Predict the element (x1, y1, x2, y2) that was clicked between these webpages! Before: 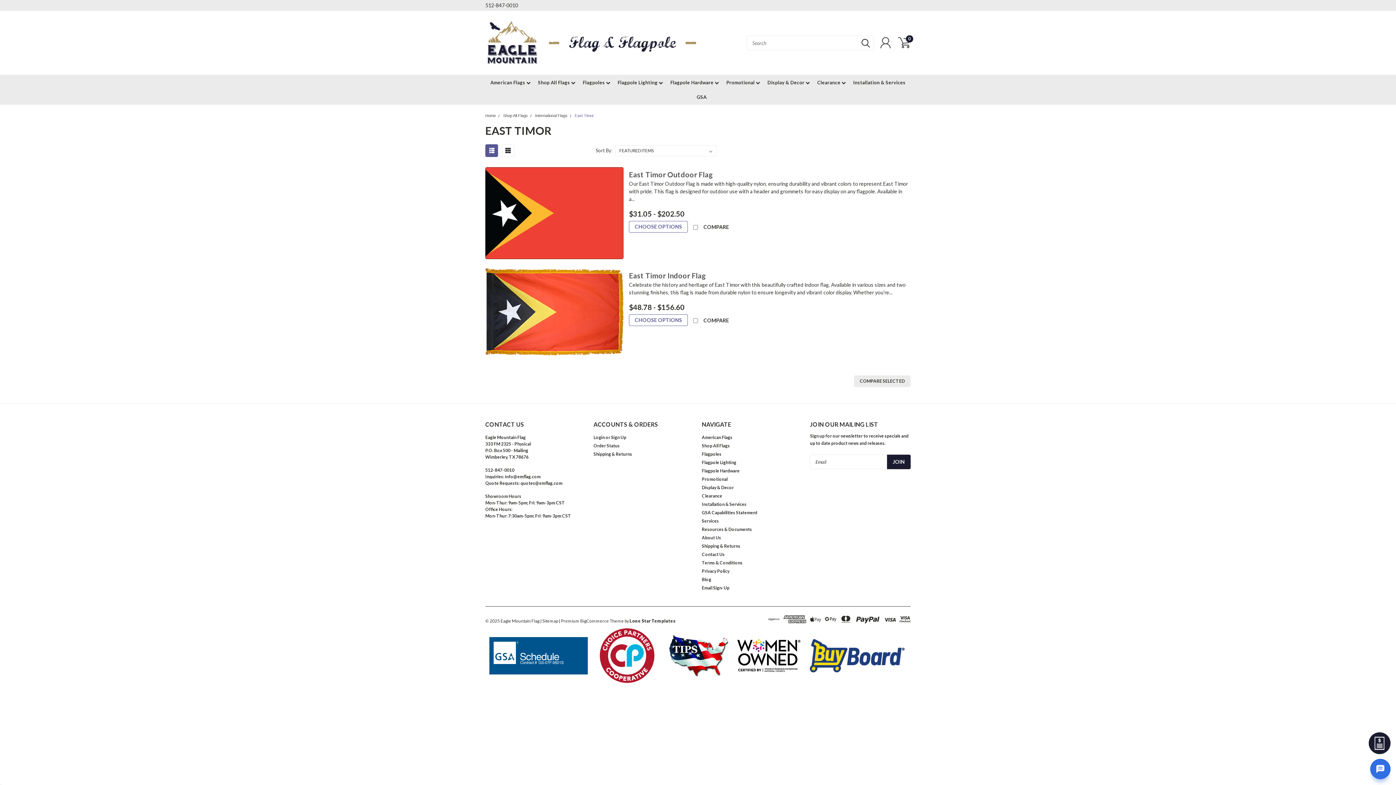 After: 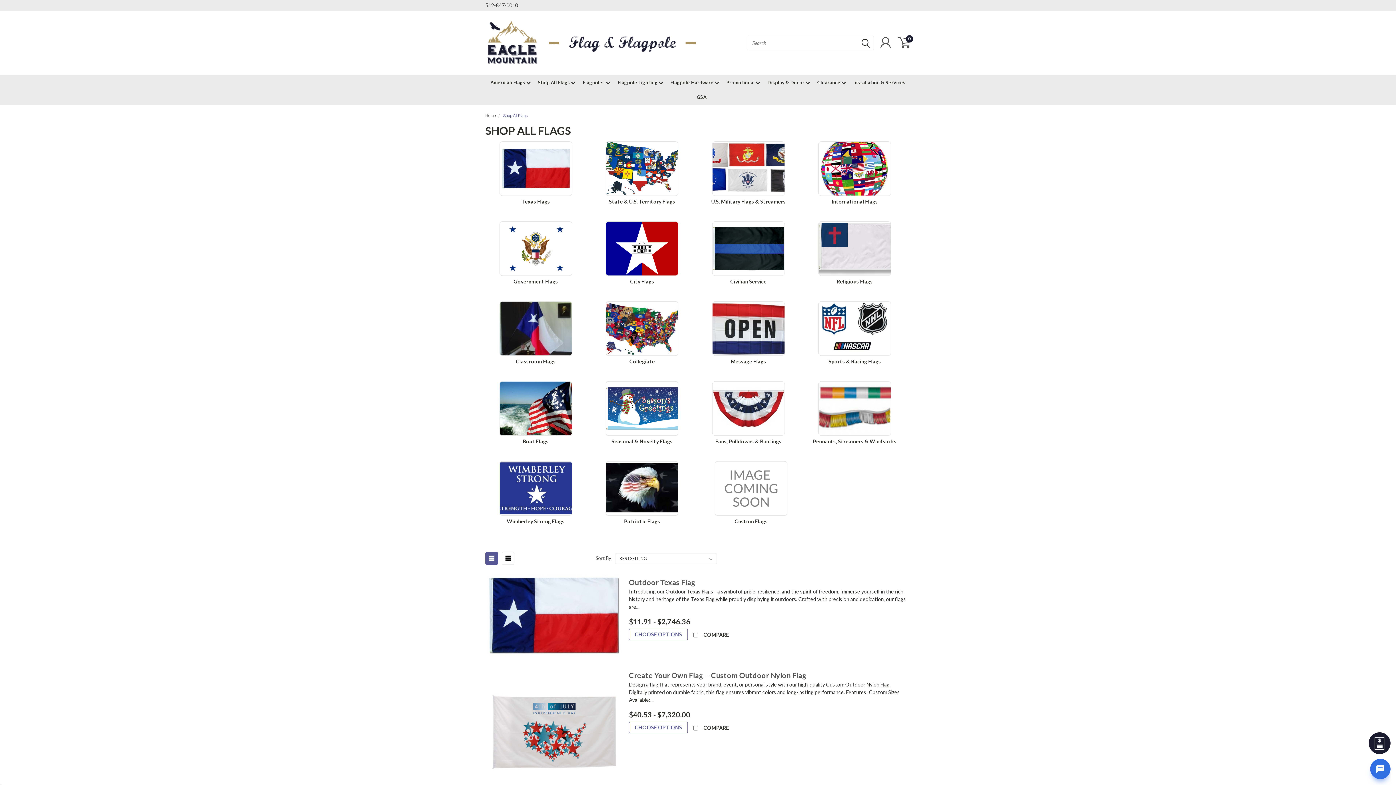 Action: label: Shop All Flags  bbox: (530, 75, 575, 89)